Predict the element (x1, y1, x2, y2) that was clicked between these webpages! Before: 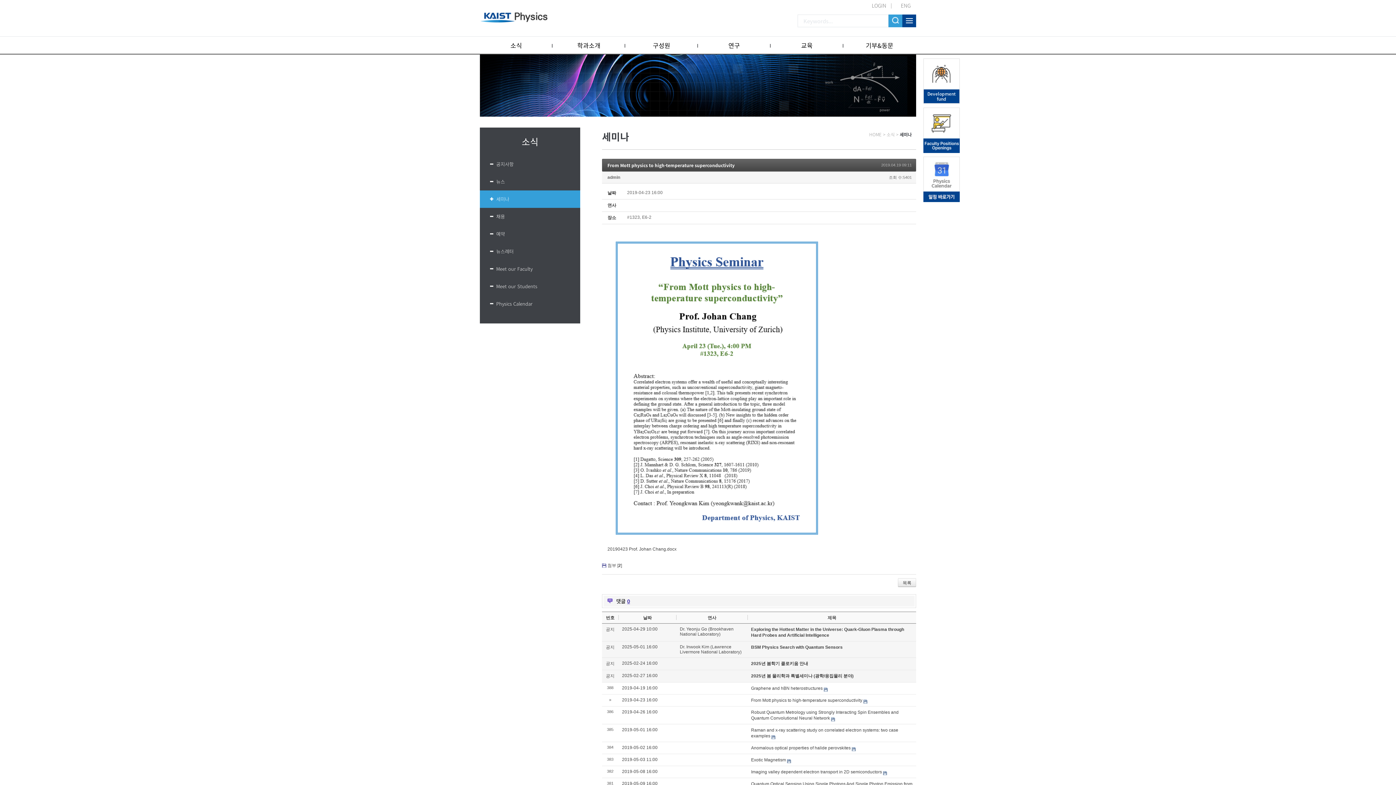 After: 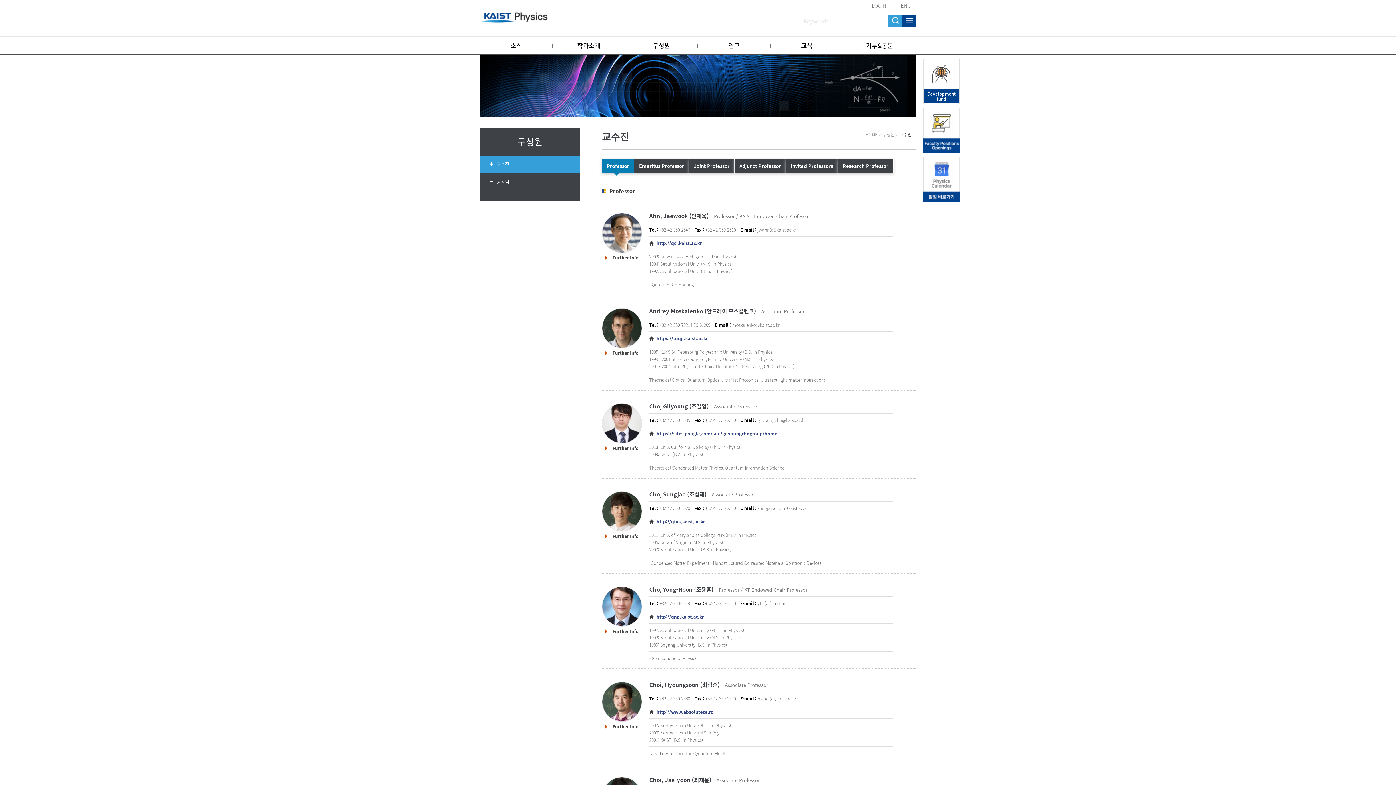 Action: label: 구성원 bbox: (625, 36, 698, 54)